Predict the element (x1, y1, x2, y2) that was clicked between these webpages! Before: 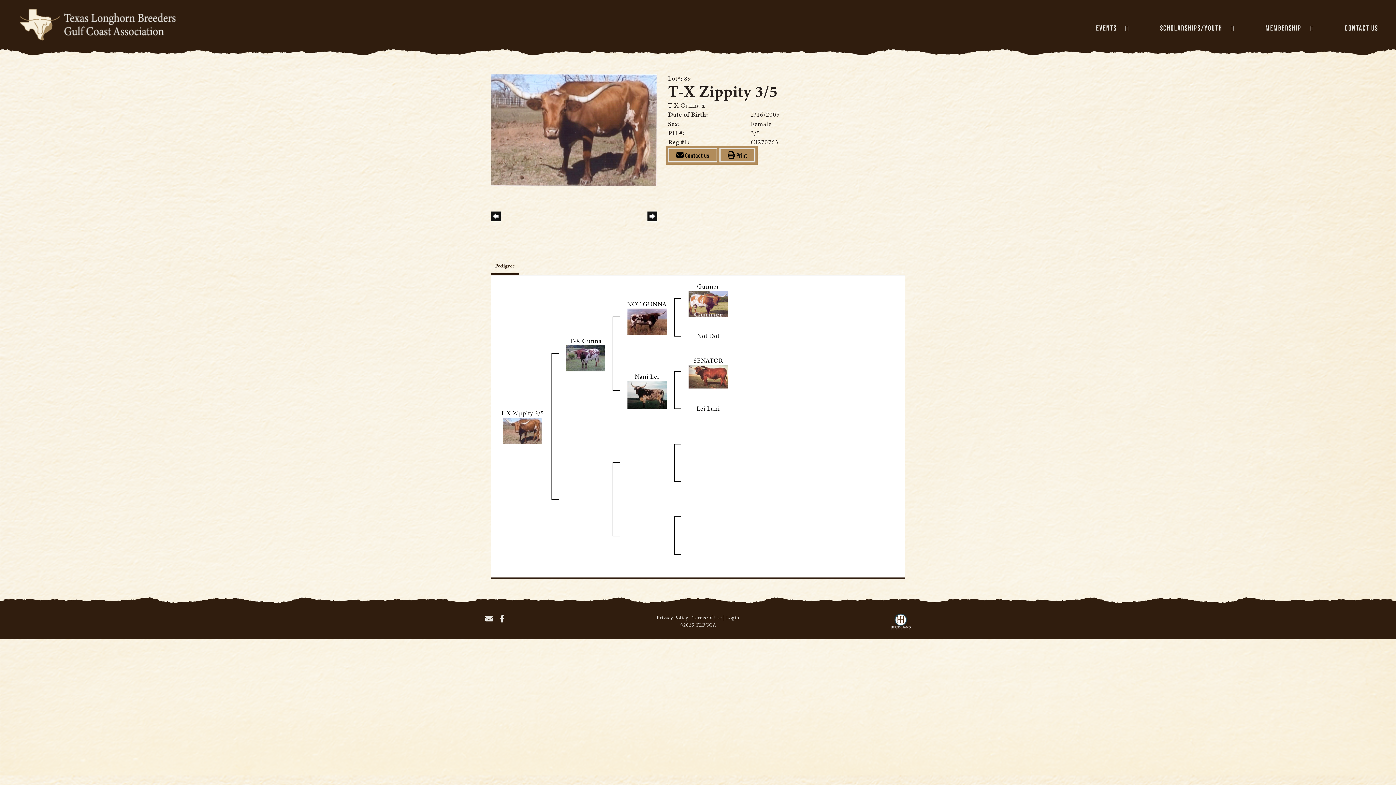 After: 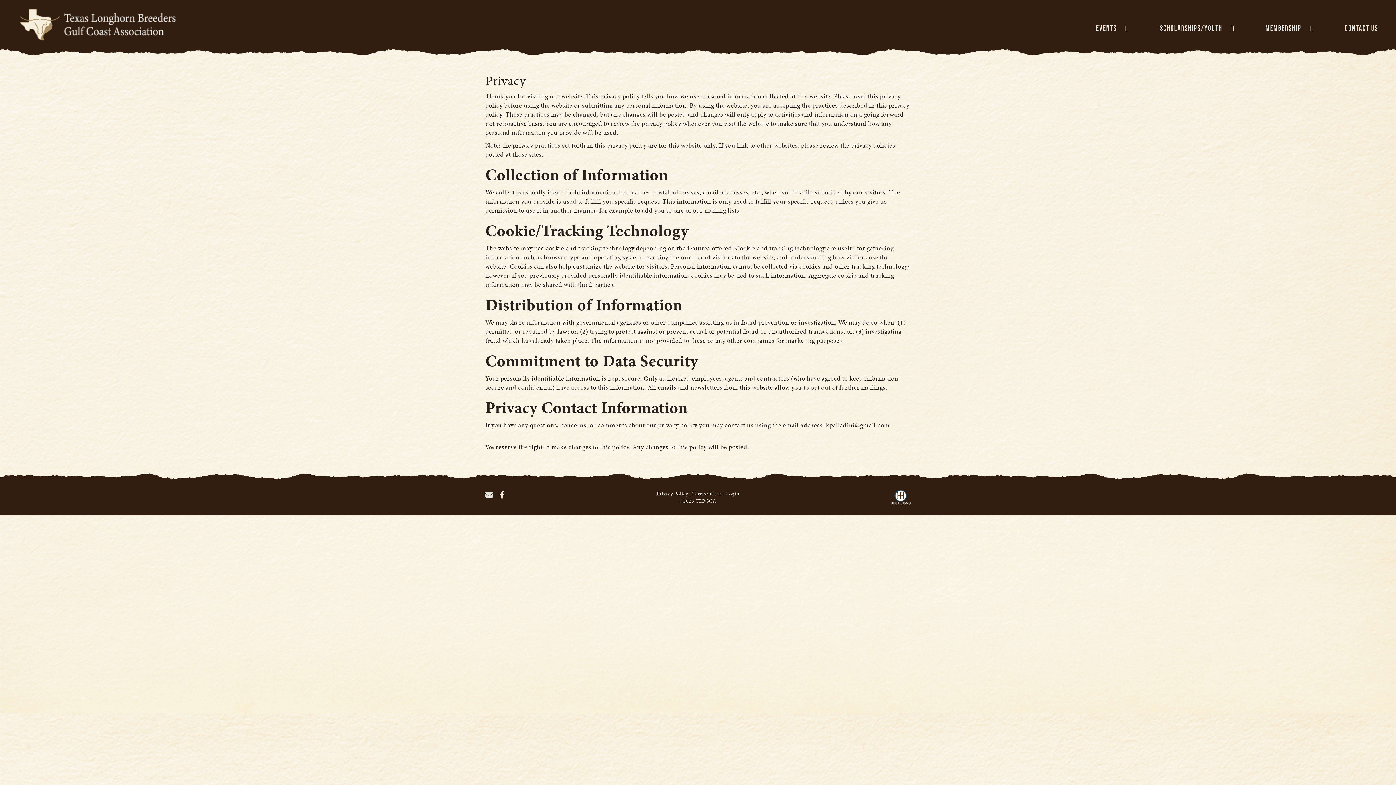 Action: label: Privacy Policy bbox: (656, 614, 688, 621)